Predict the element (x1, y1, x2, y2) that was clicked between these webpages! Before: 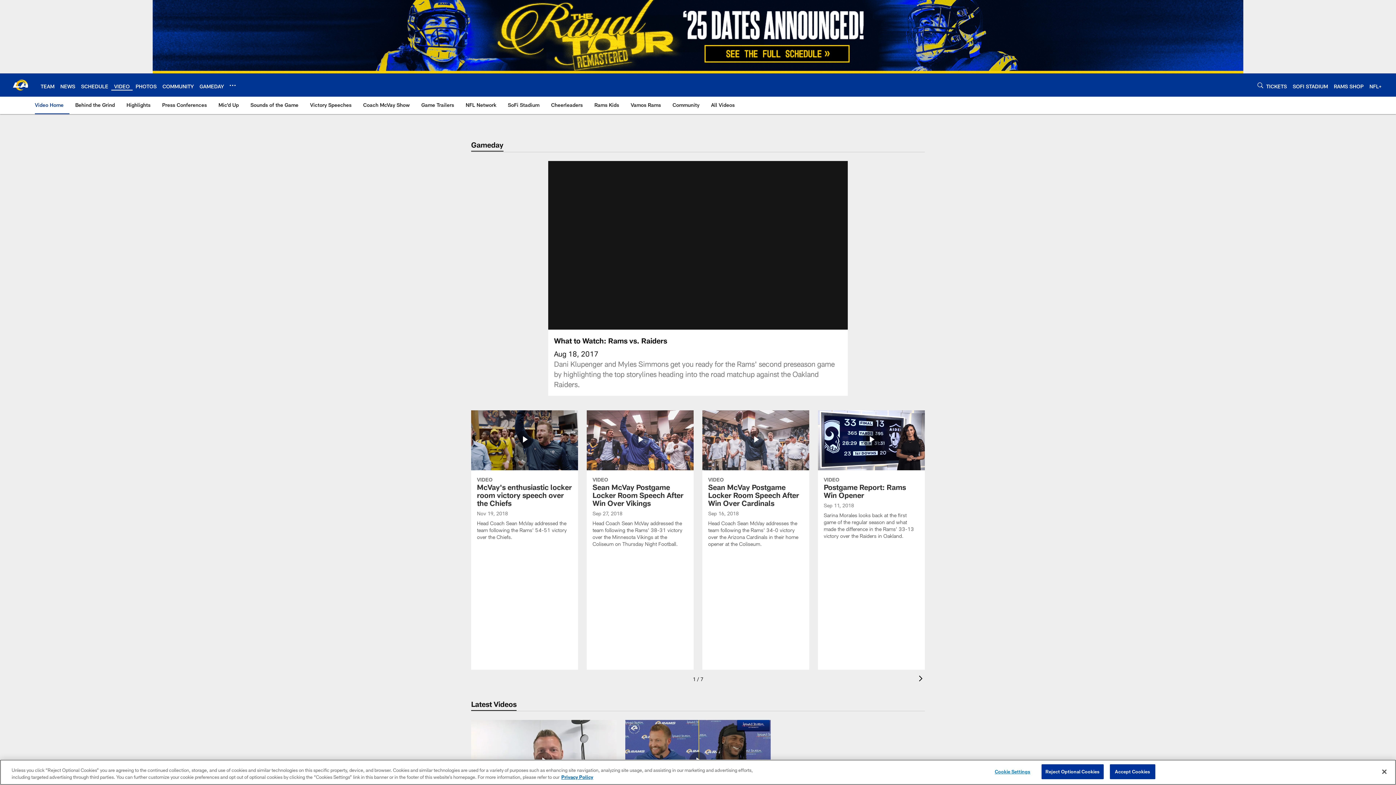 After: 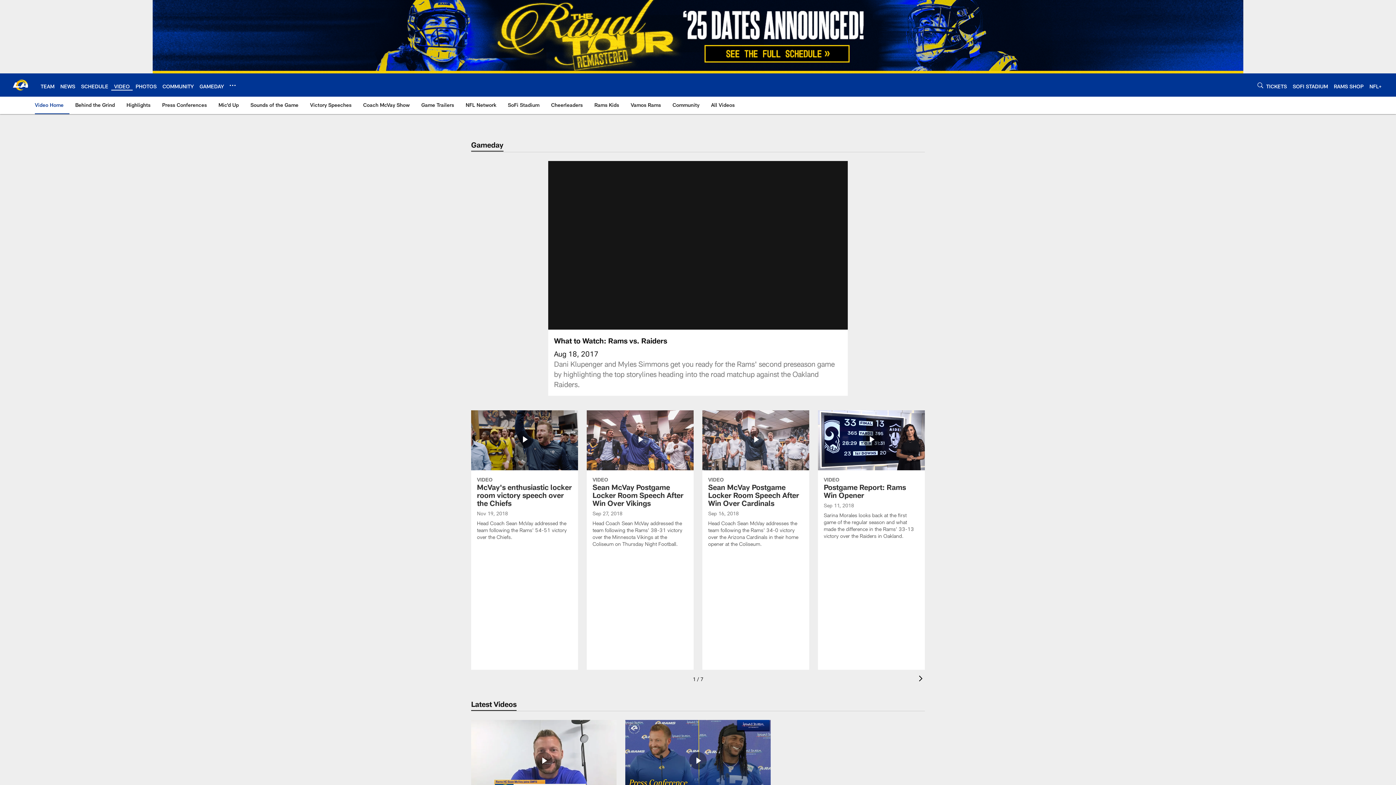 Action: label: Reject Optional Cookies bbox: (1041, 764, 1103, 779)